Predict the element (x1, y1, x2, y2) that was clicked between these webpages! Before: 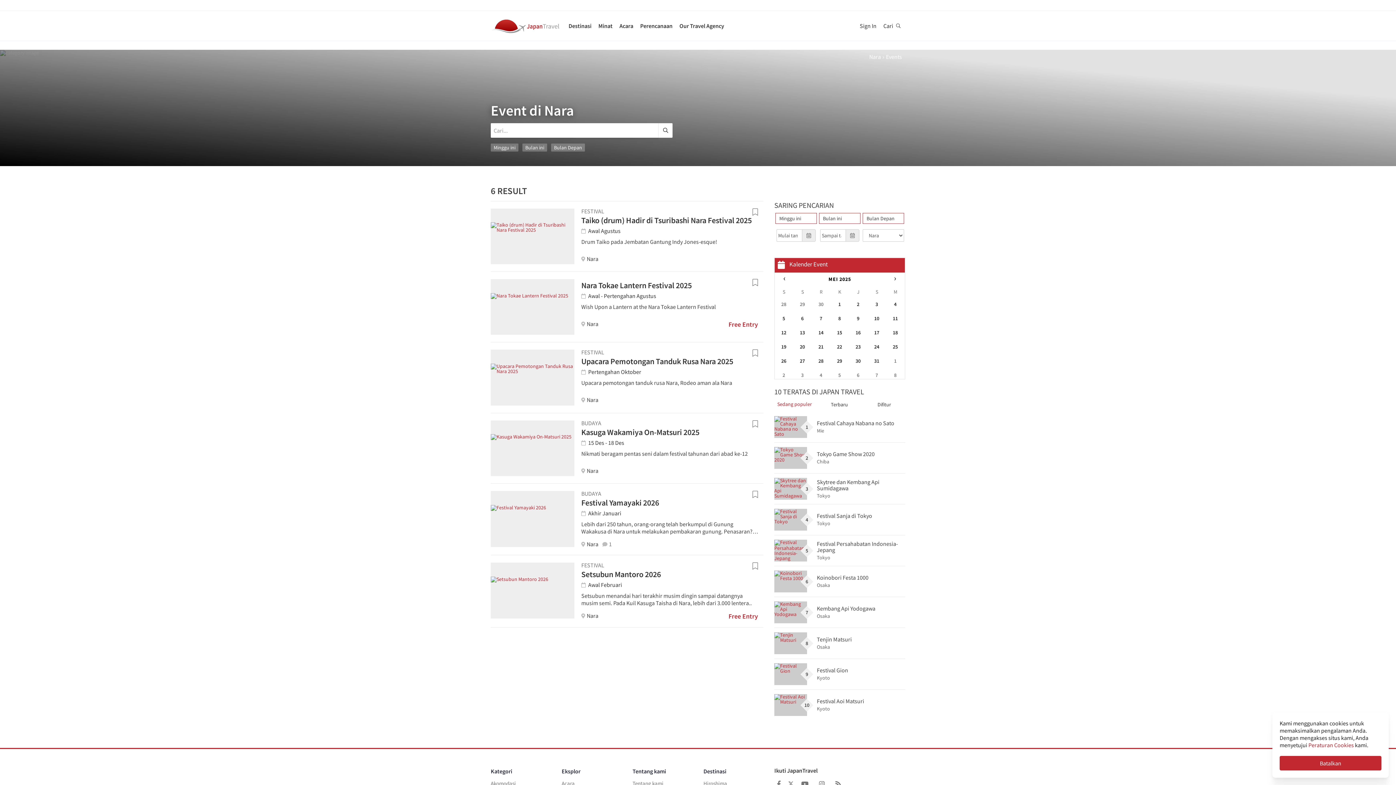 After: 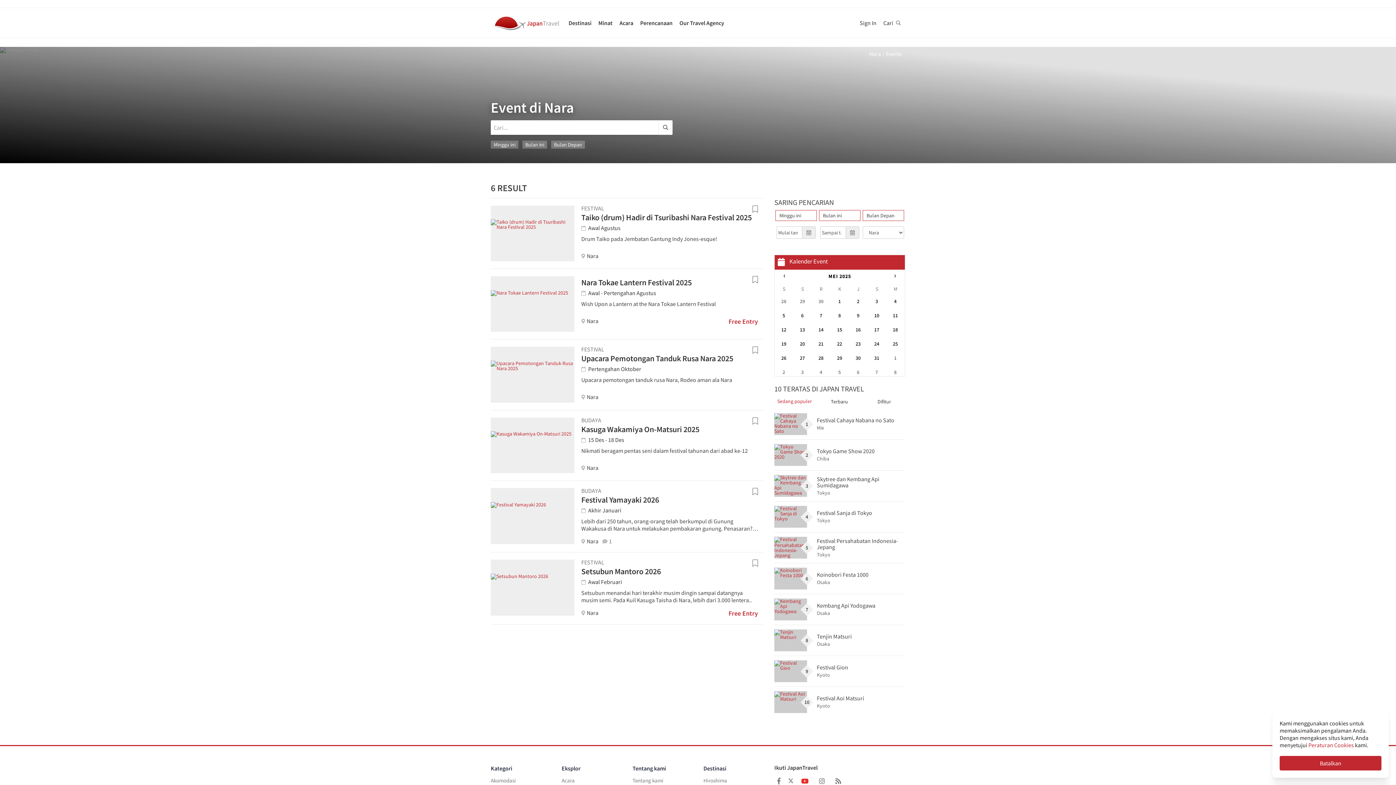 Action: bbox: (798, 780, 811, 788)